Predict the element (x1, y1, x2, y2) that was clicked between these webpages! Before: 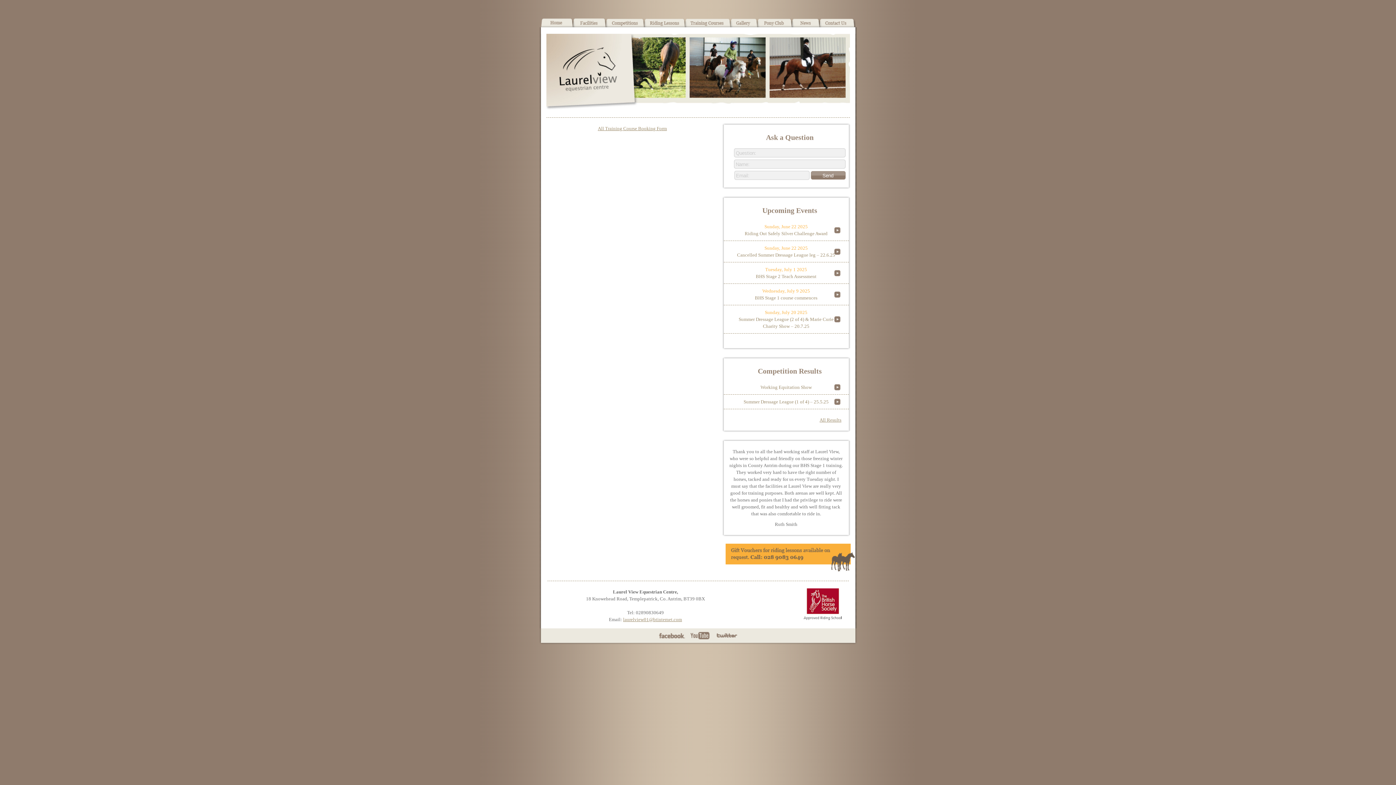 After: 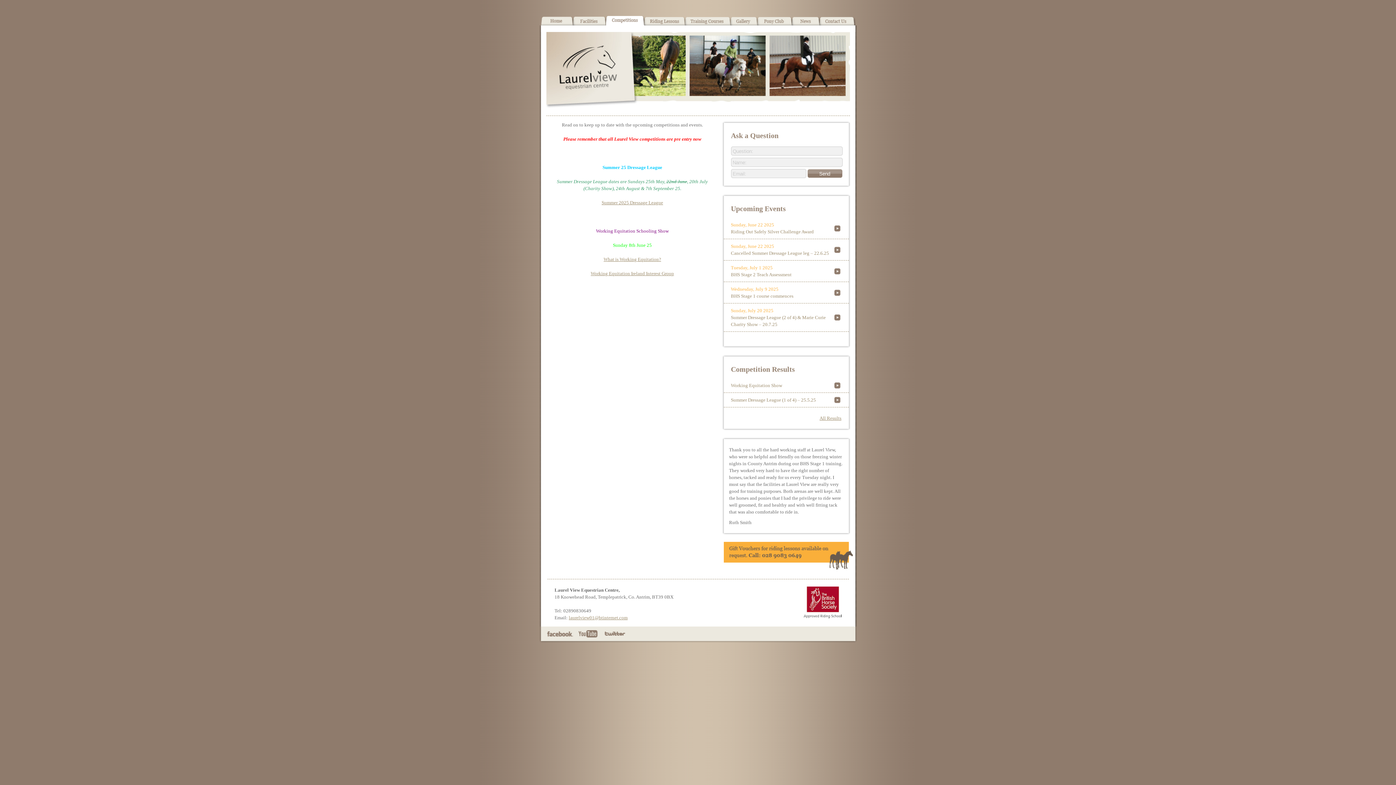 Action: bbox: (606, 17, 644, 33) label: What’s On!